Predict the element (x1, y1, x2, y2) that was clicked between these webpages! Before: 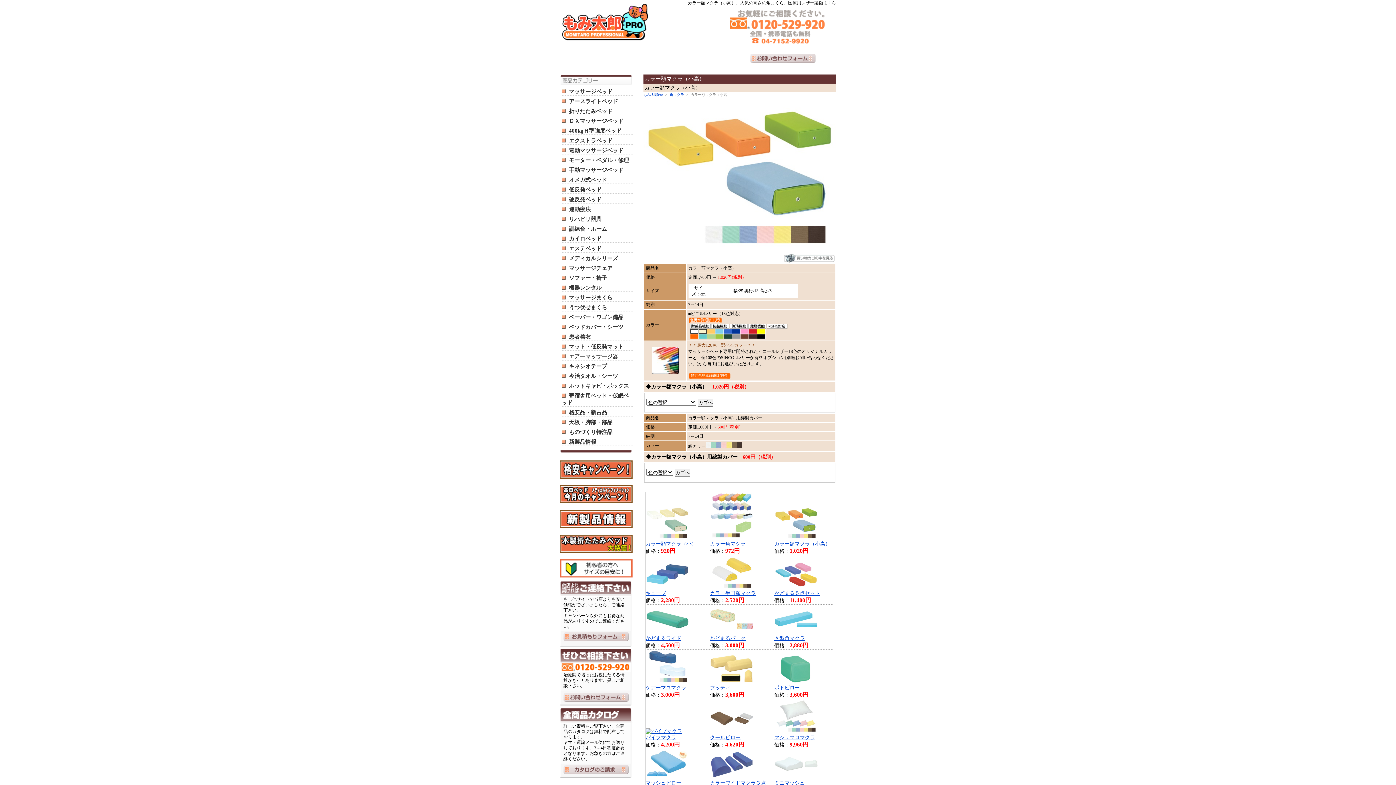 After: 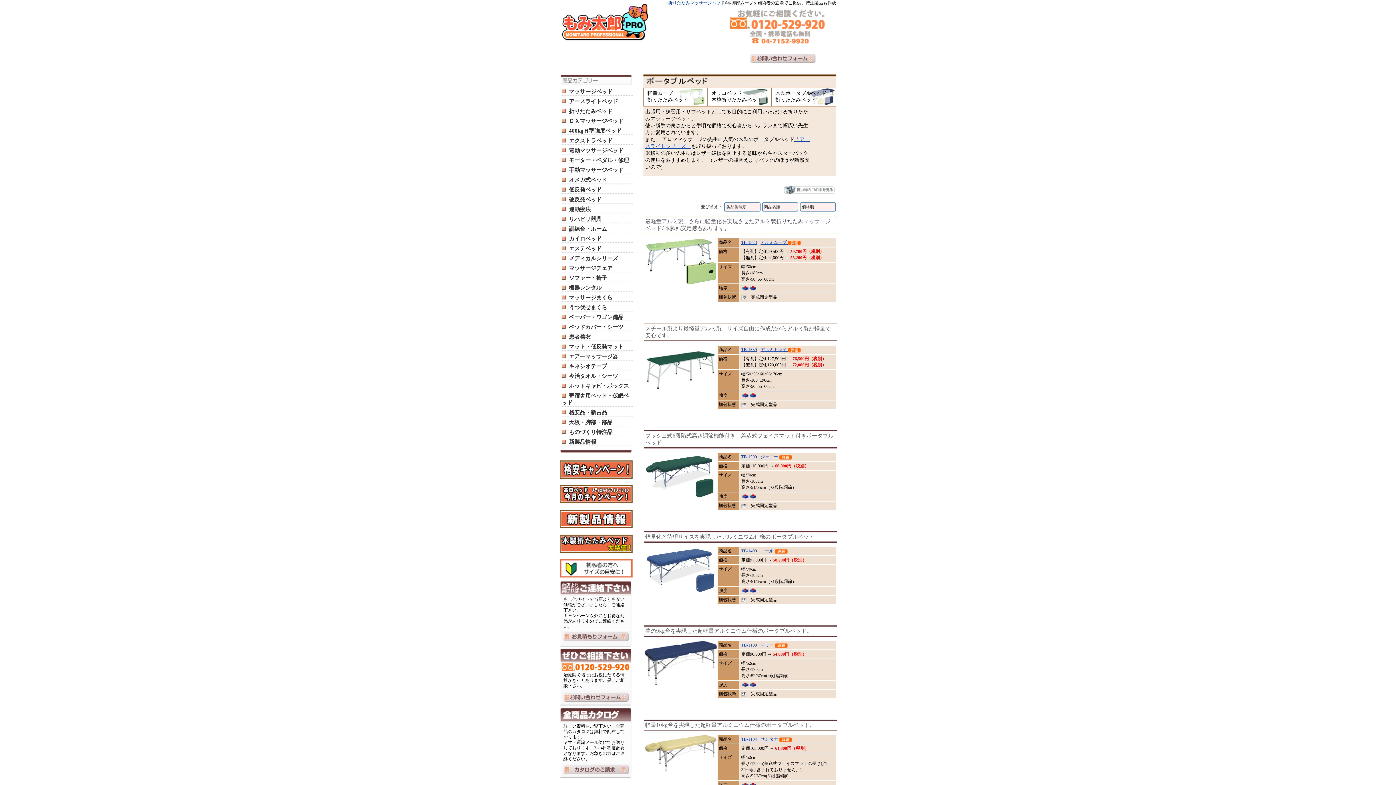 Action: label: 折りたたみベッド bbox: (569, 108, 612, 114)